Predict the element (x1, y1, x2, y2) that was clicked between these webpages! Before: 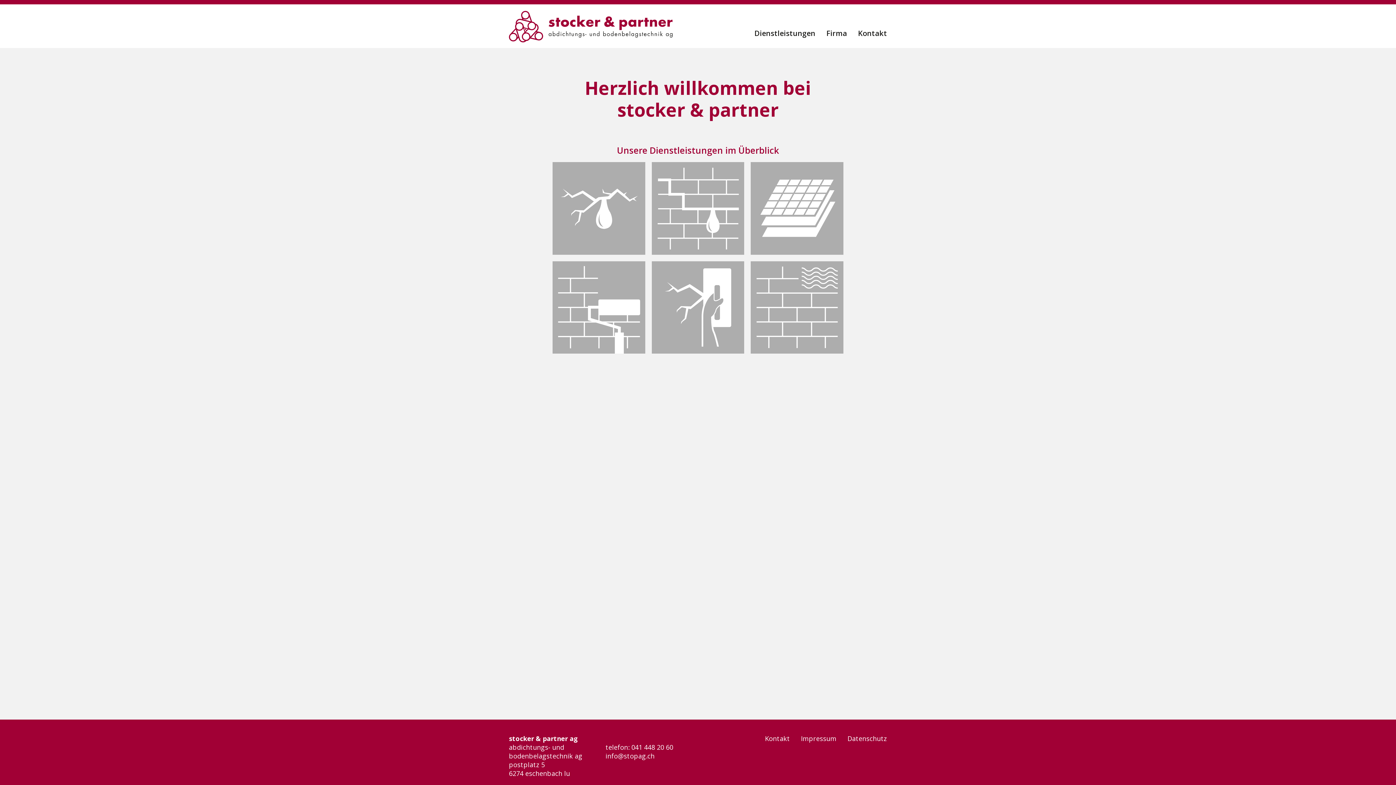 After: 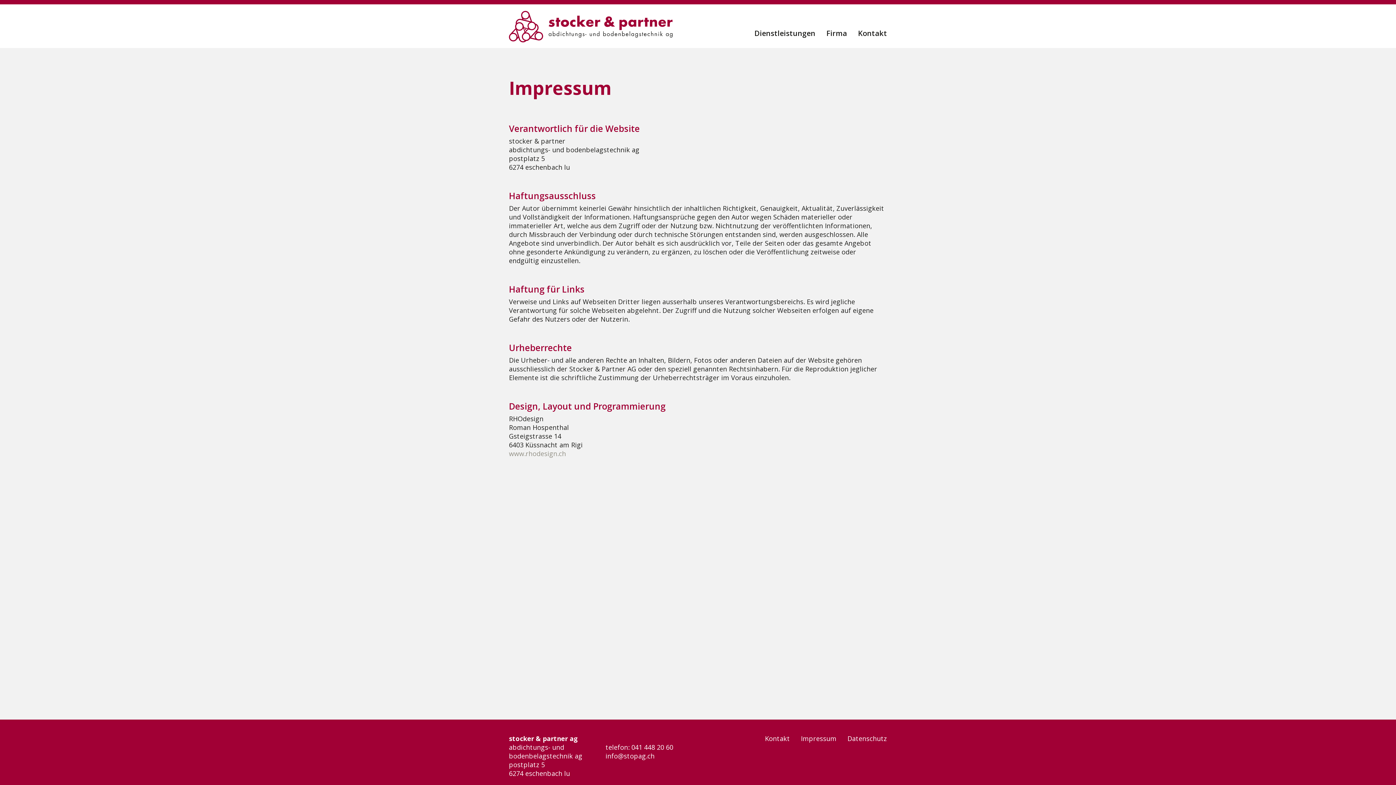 Action: label: Impressum bbox: (801, 734, 836, 743)